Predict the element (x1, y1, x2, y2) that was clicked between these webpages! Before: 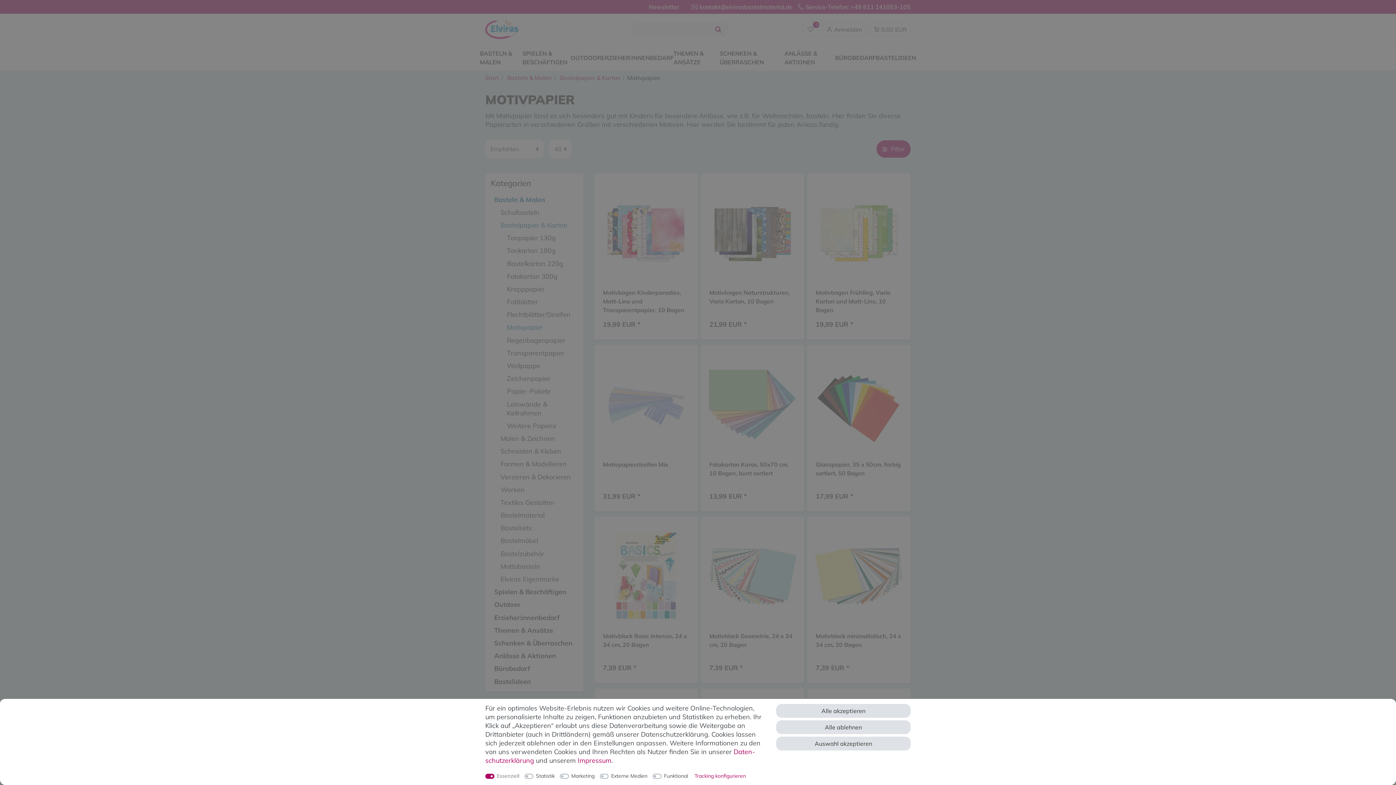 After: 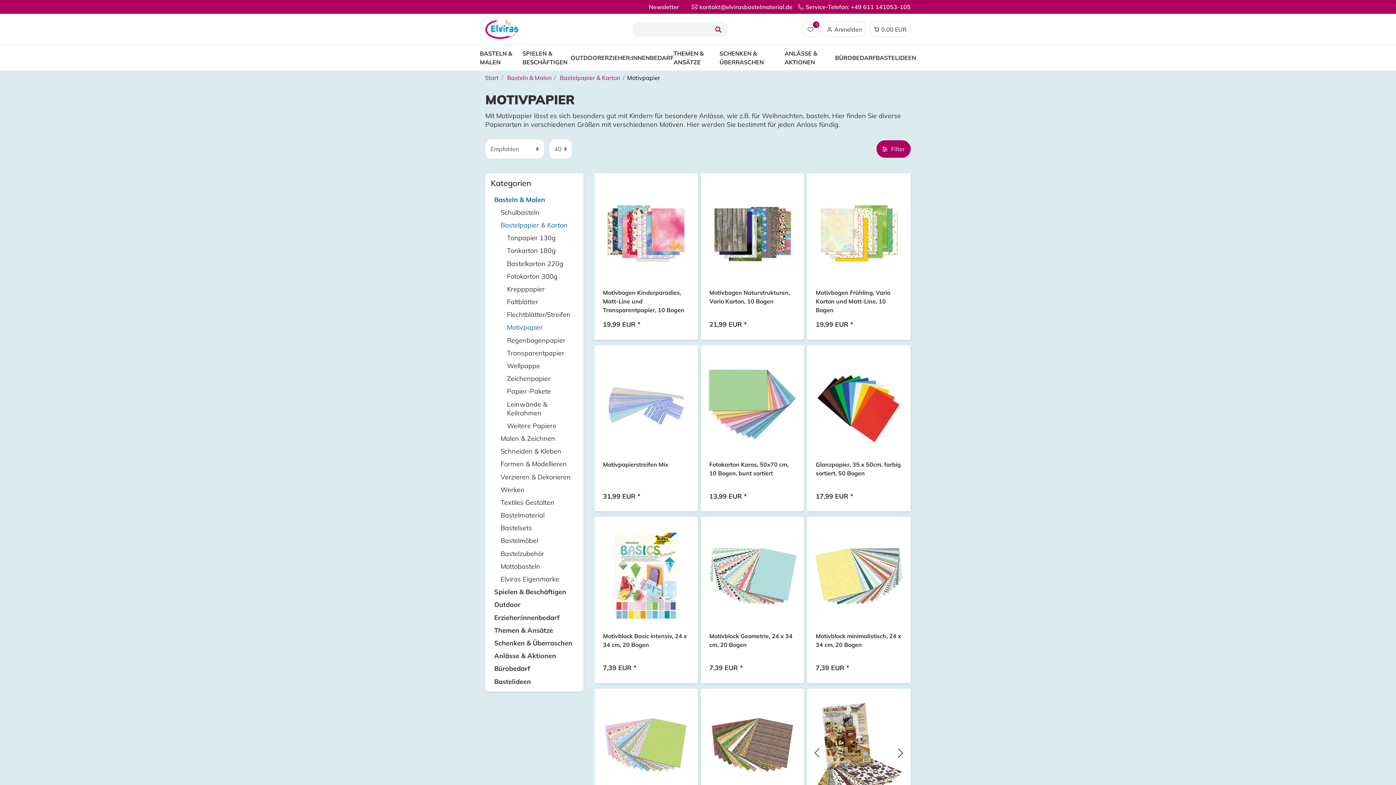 Action: label: Alle ablehnen bbox: (776, 720, 910, 734)